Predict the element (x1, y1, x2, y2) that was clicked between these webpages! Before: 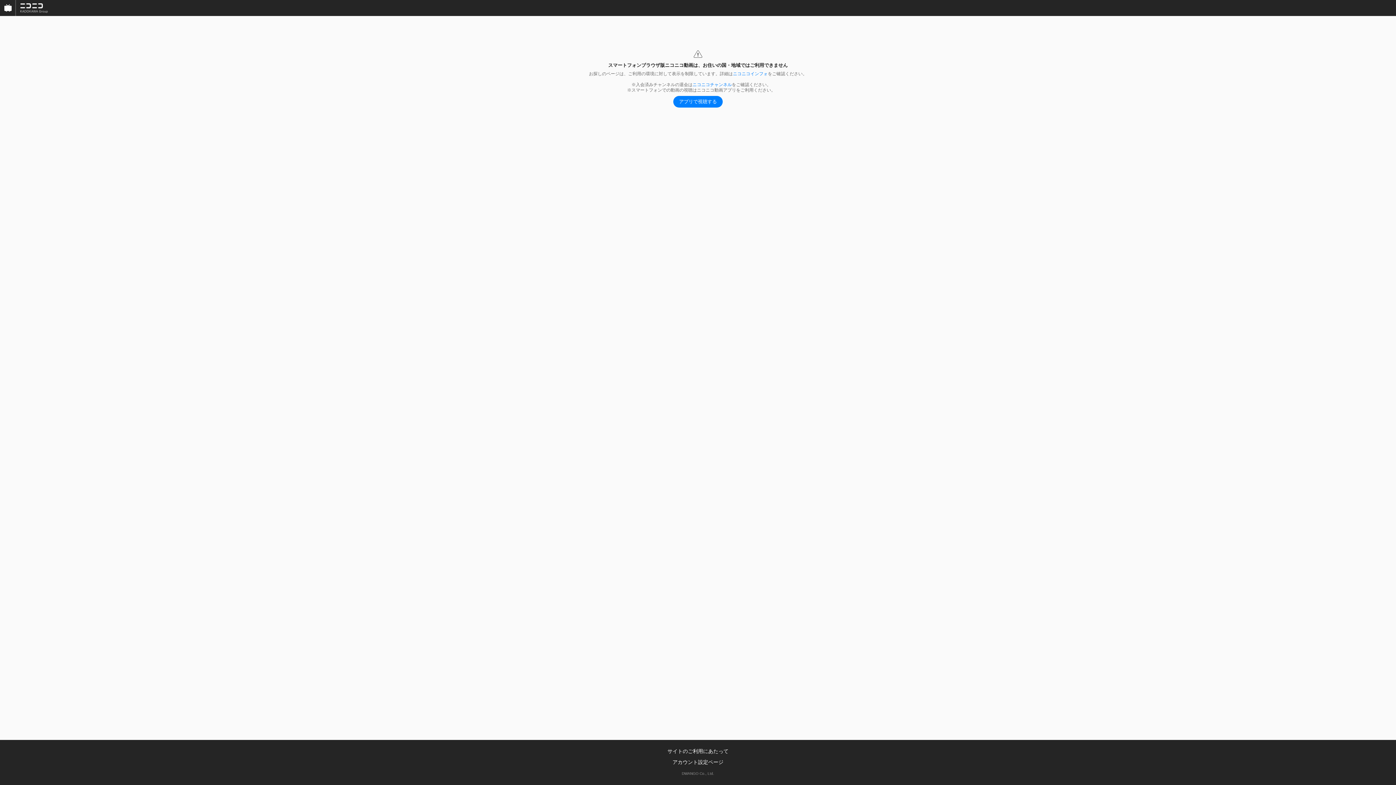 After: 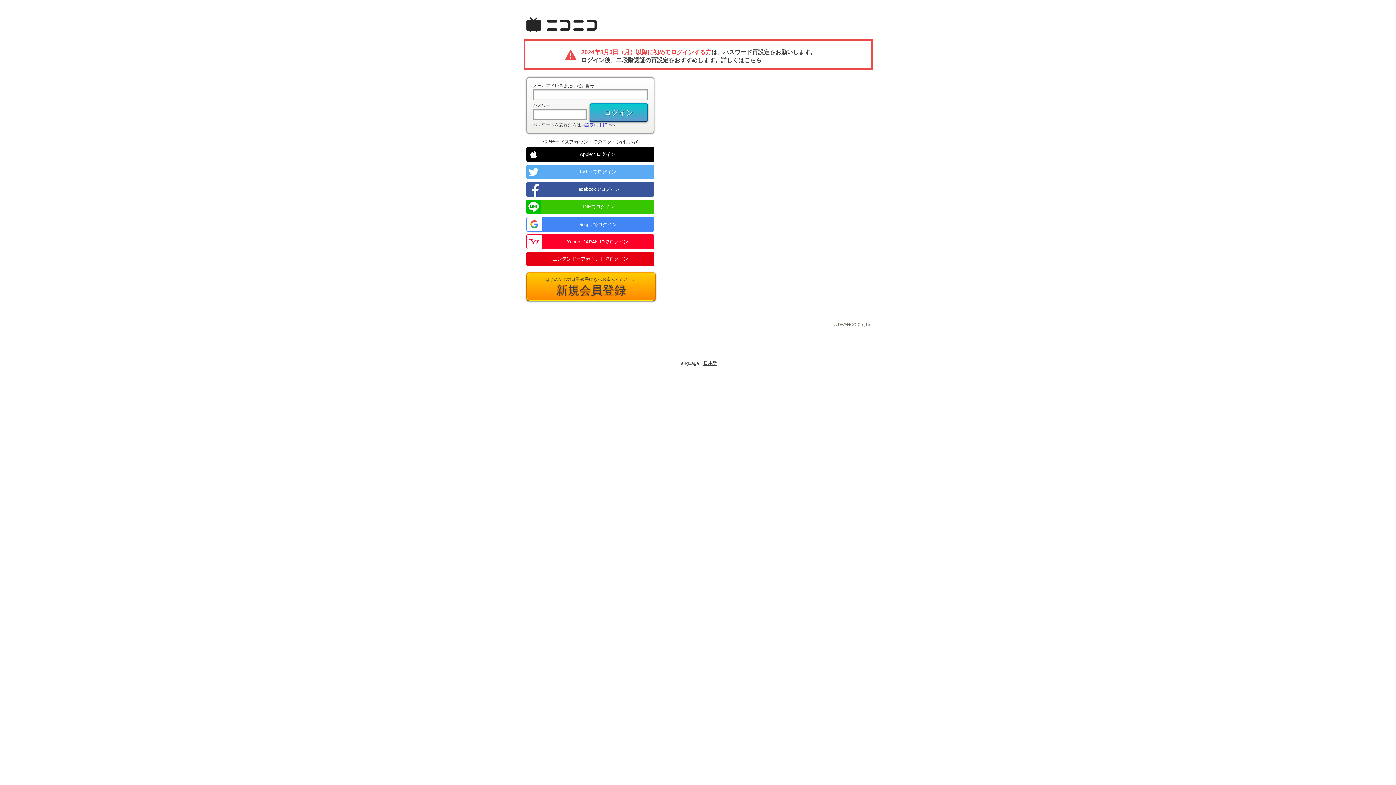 Action: bbox: (692, 82, 732, 87) label: ニコニコチャンネル